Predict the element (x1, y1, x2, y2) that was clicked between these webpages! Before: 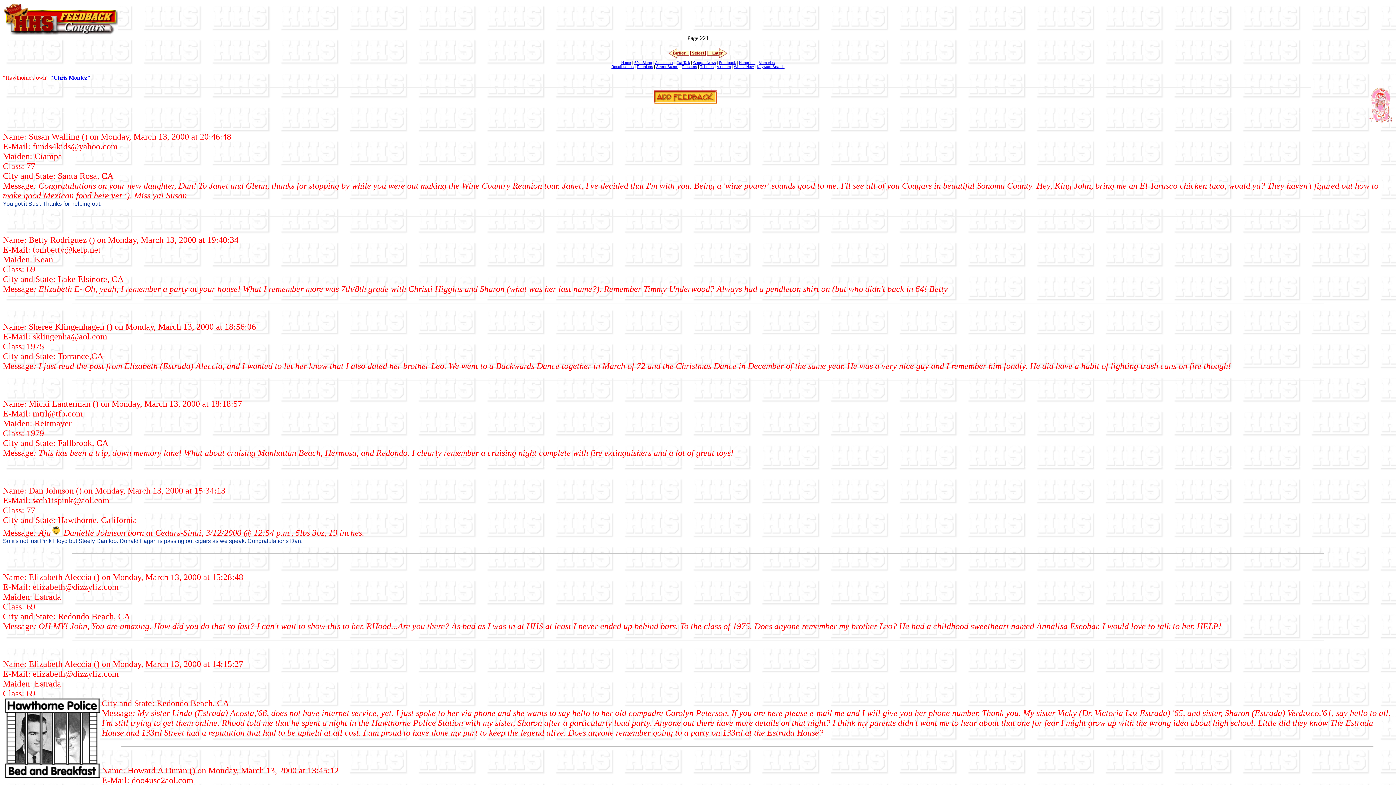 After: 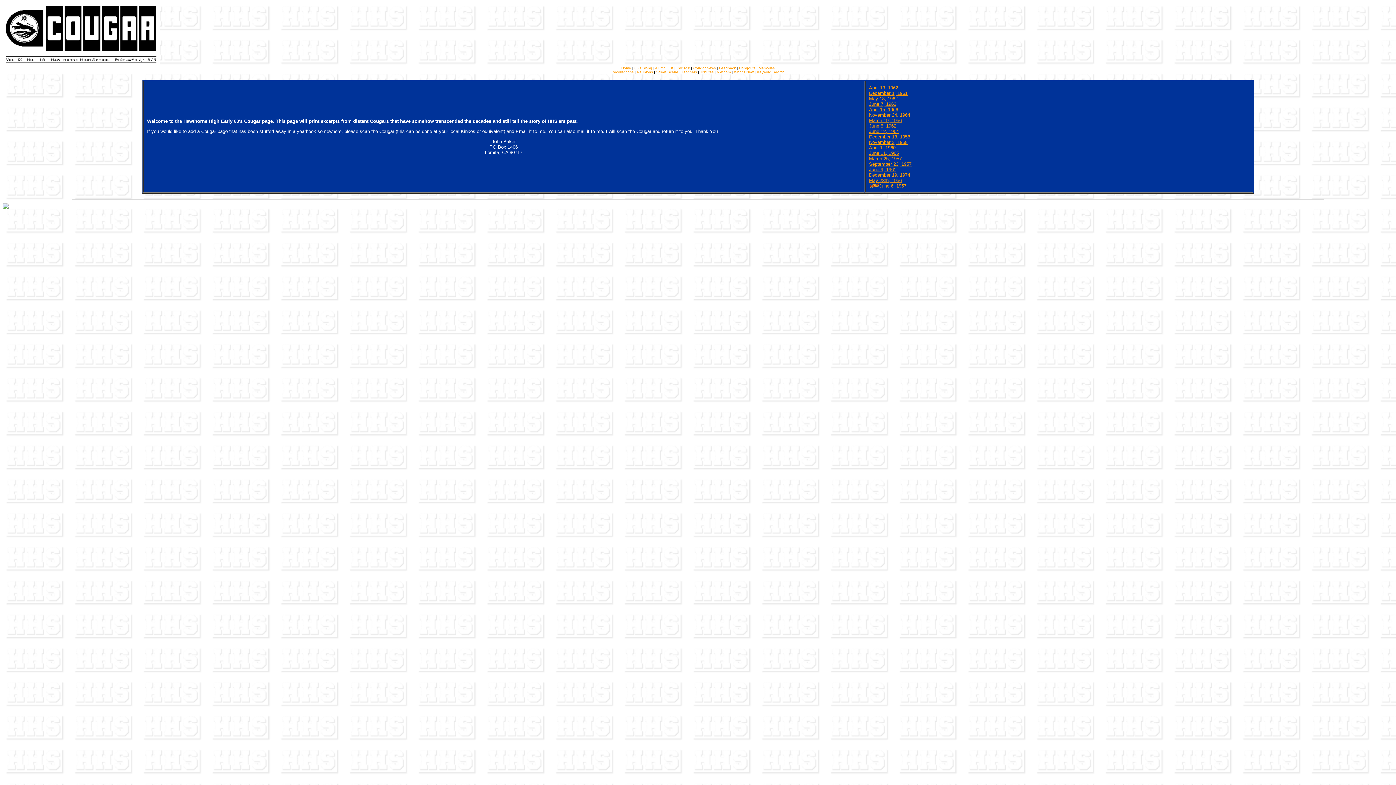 Action: bbox: (693, 60, 716, 64) label: Cougar News